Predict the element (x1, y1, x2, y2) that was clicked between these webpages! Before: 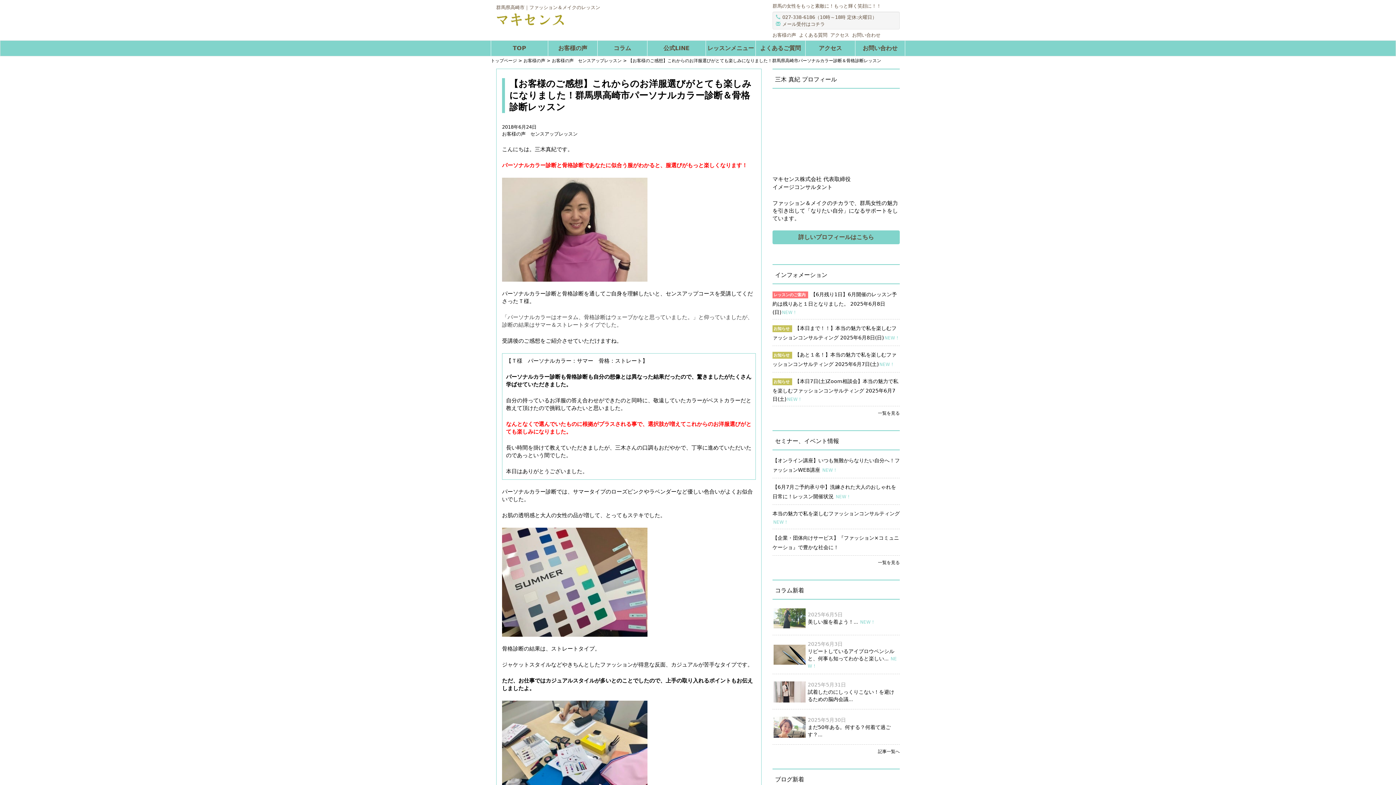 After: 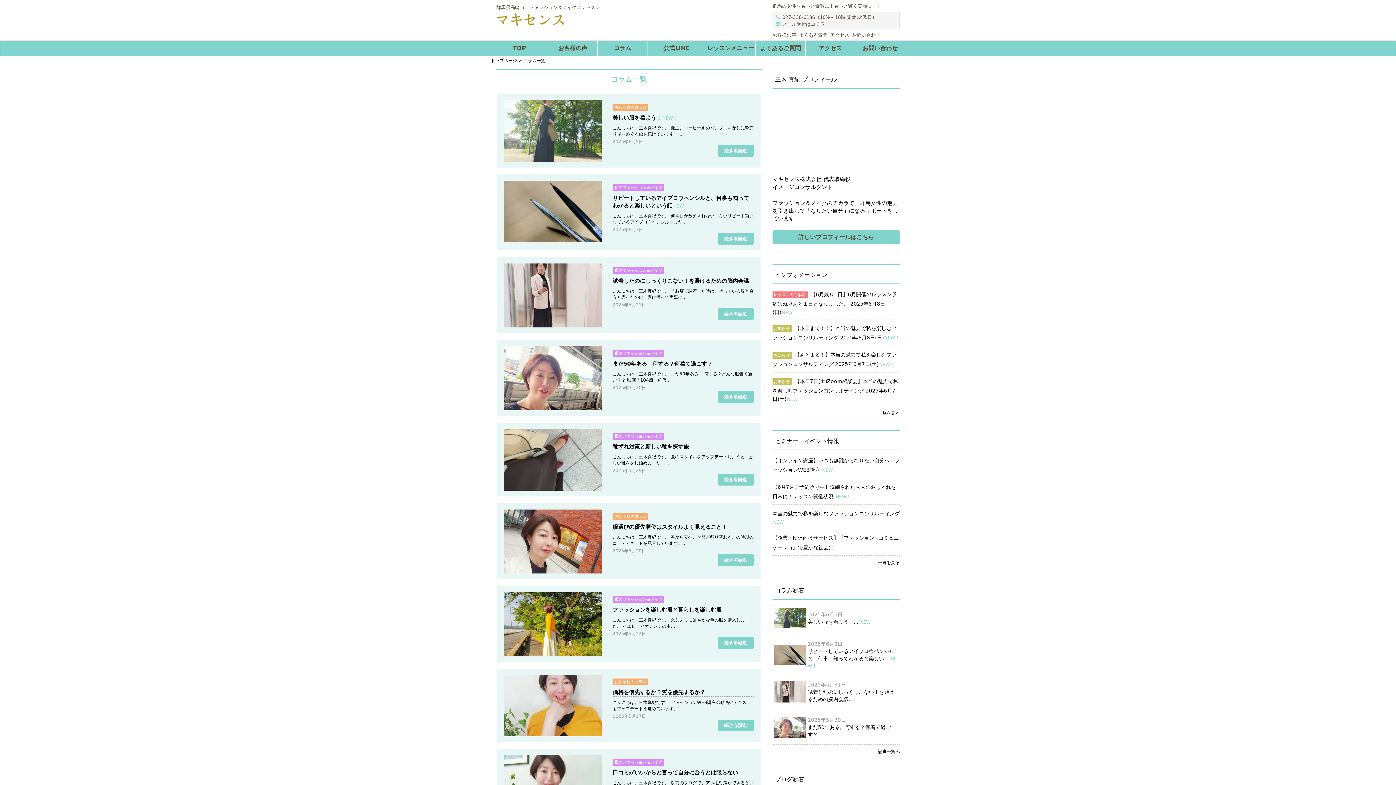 Action: label: 記事一覧へ bbox: (878, 749, 900, 754)